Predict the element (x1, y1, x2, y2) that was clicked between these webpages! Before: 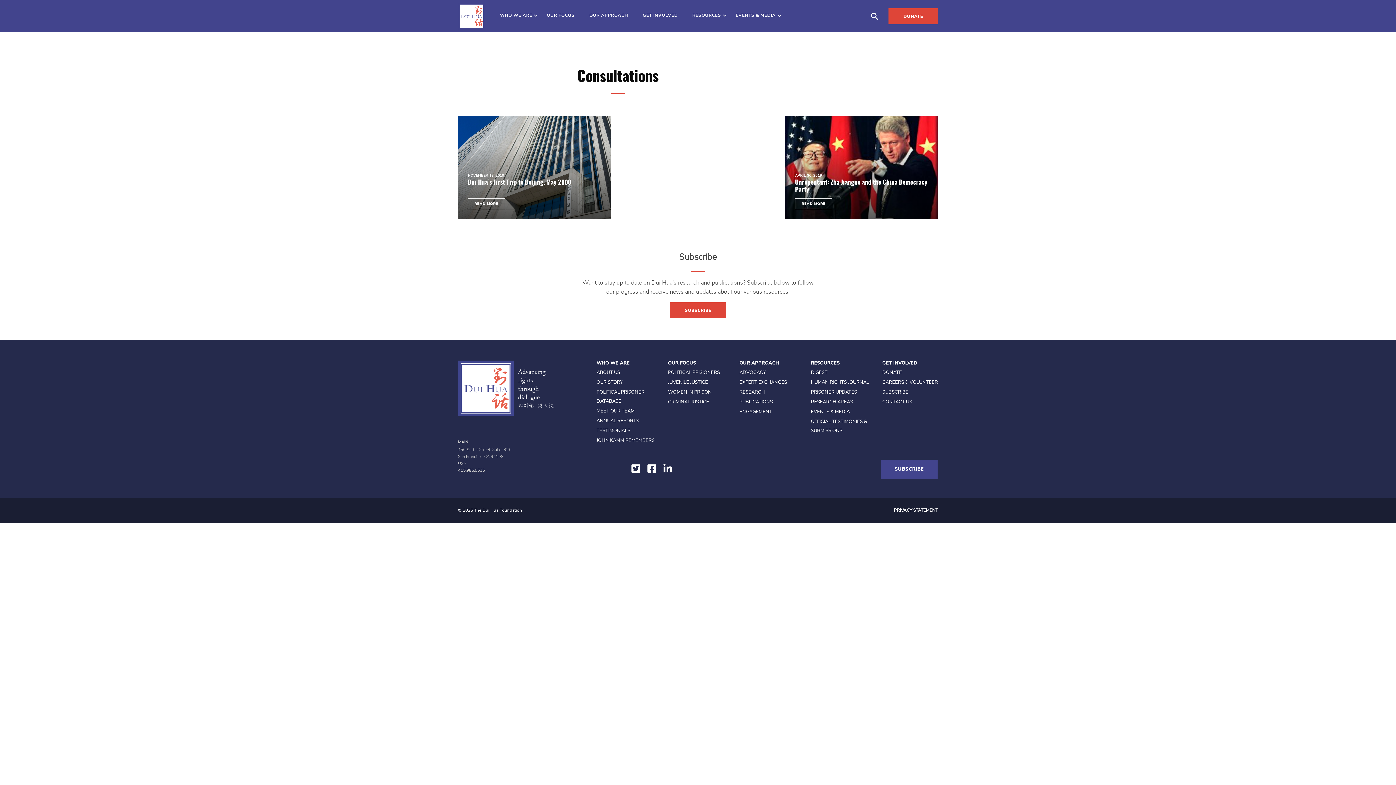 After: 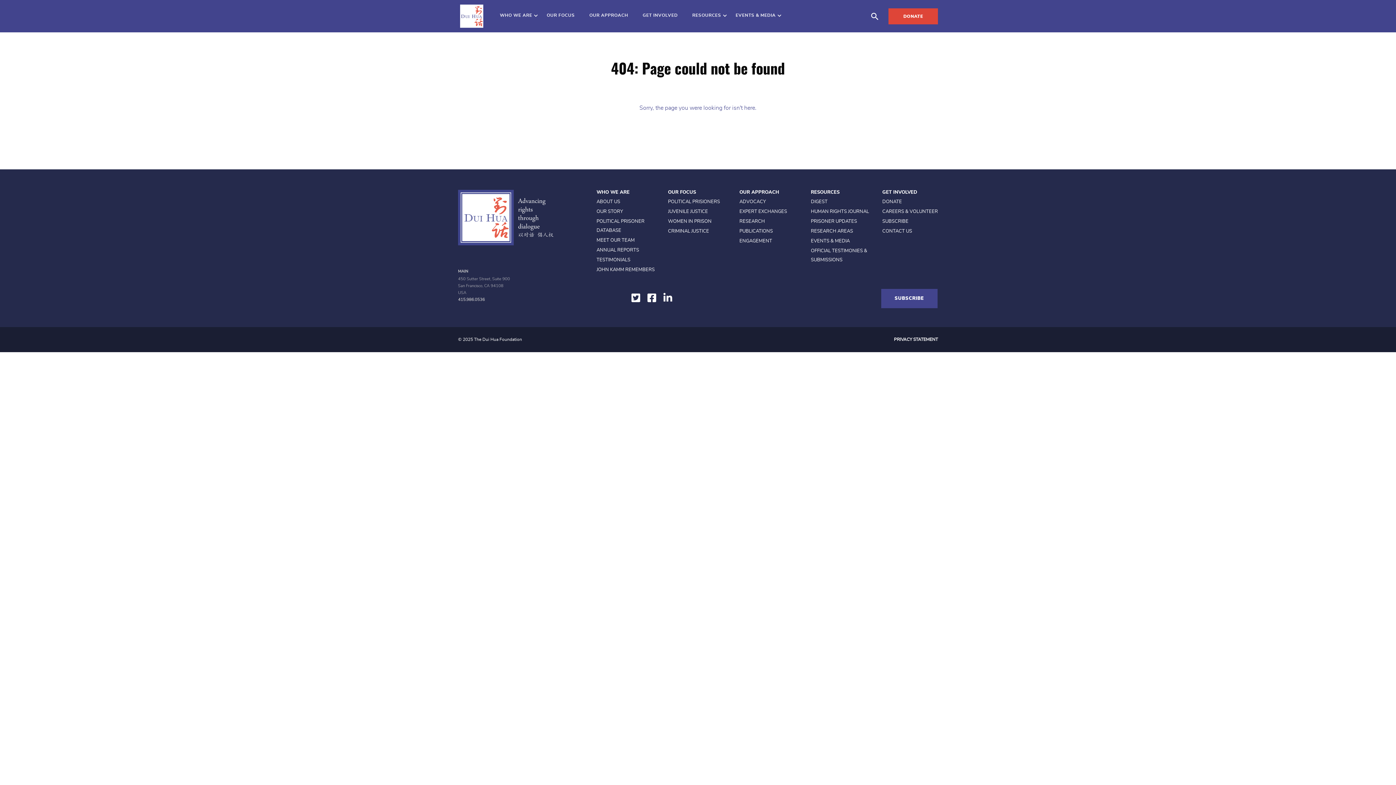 Action: bbox: (811, 409, 850, 414) label: EVENTS & MEDIA